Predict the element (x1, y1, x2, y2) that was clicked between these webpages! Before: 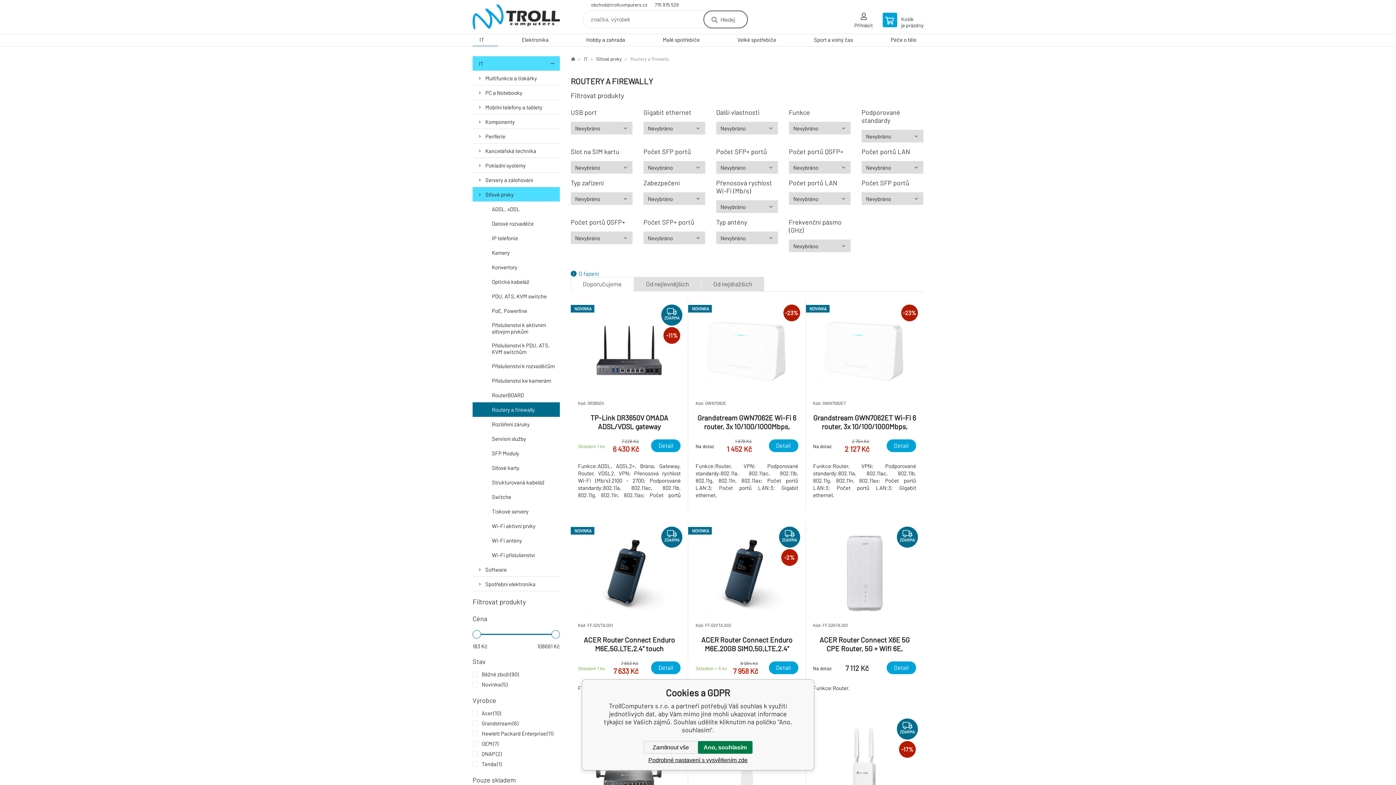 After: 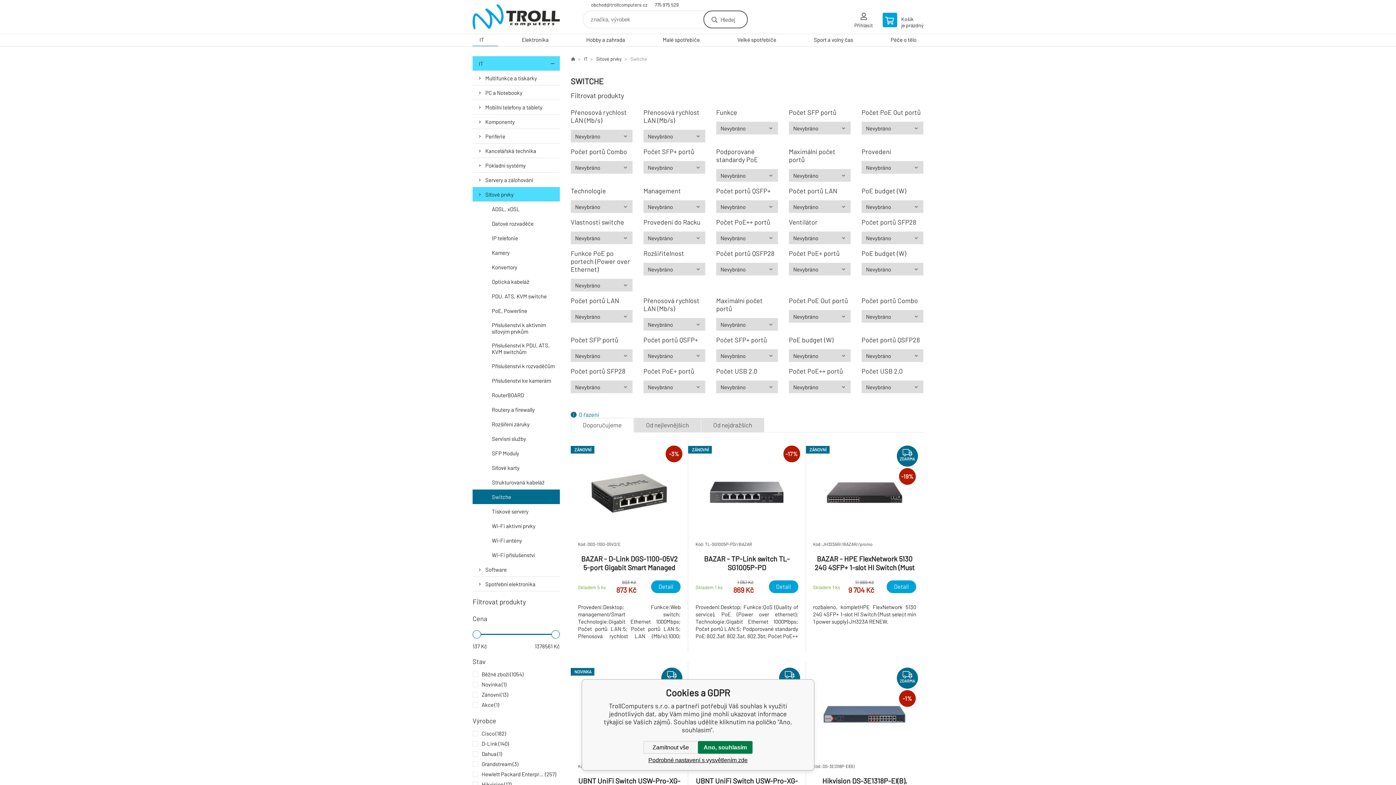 Action: label: Switche bbox: (472, 489, 560, 504)